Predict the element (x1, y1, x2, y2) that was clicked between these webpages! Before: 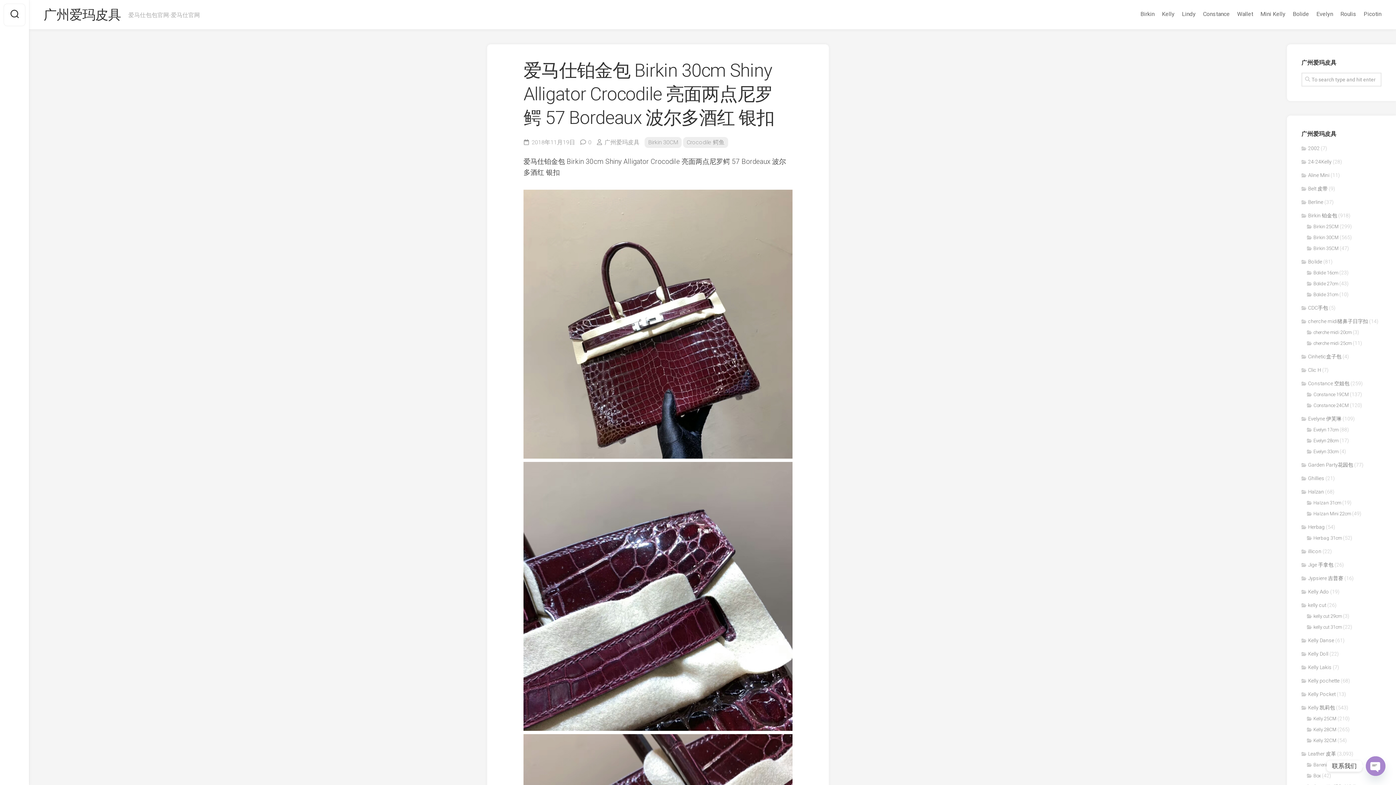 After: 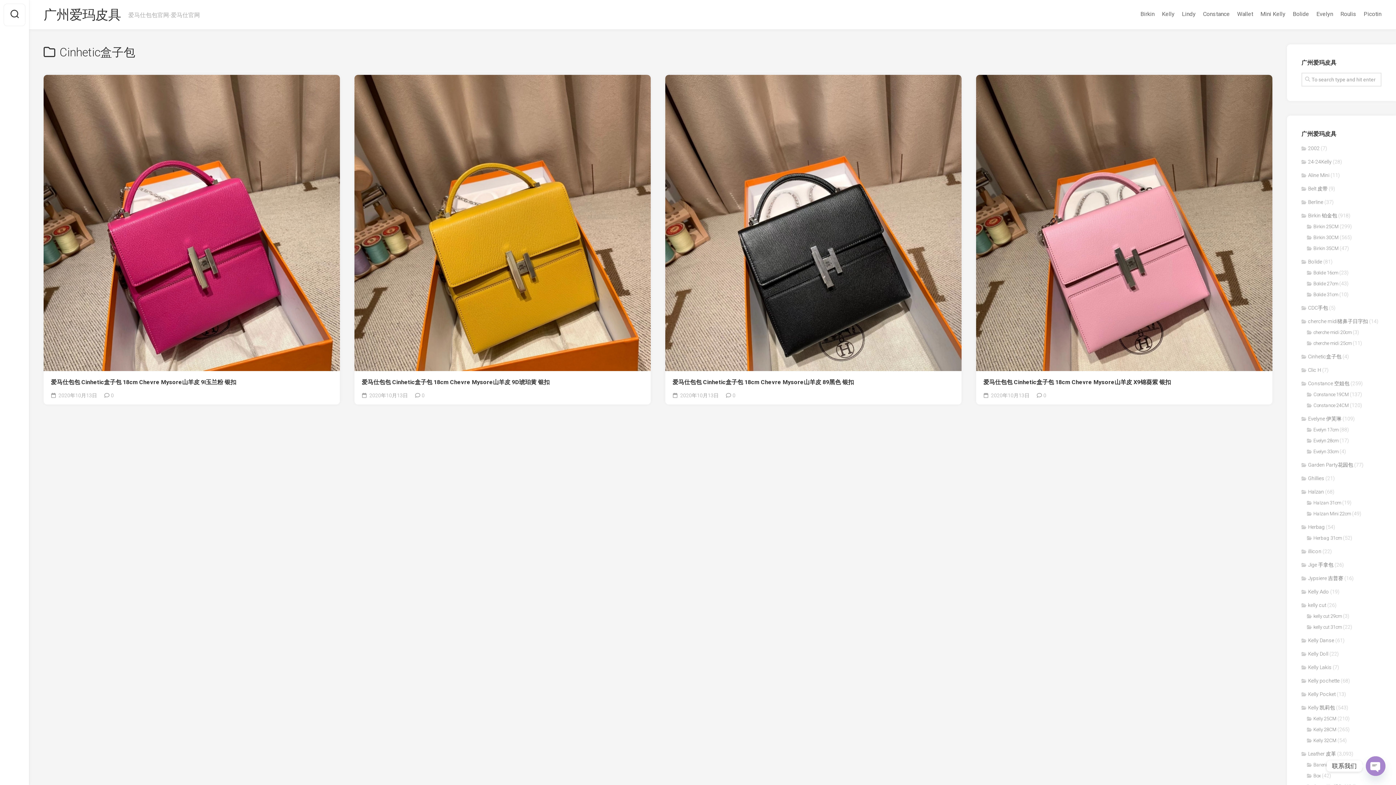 Action: label: Cinhetic盒子包 bbox: (1301, 353, 1341, 359)